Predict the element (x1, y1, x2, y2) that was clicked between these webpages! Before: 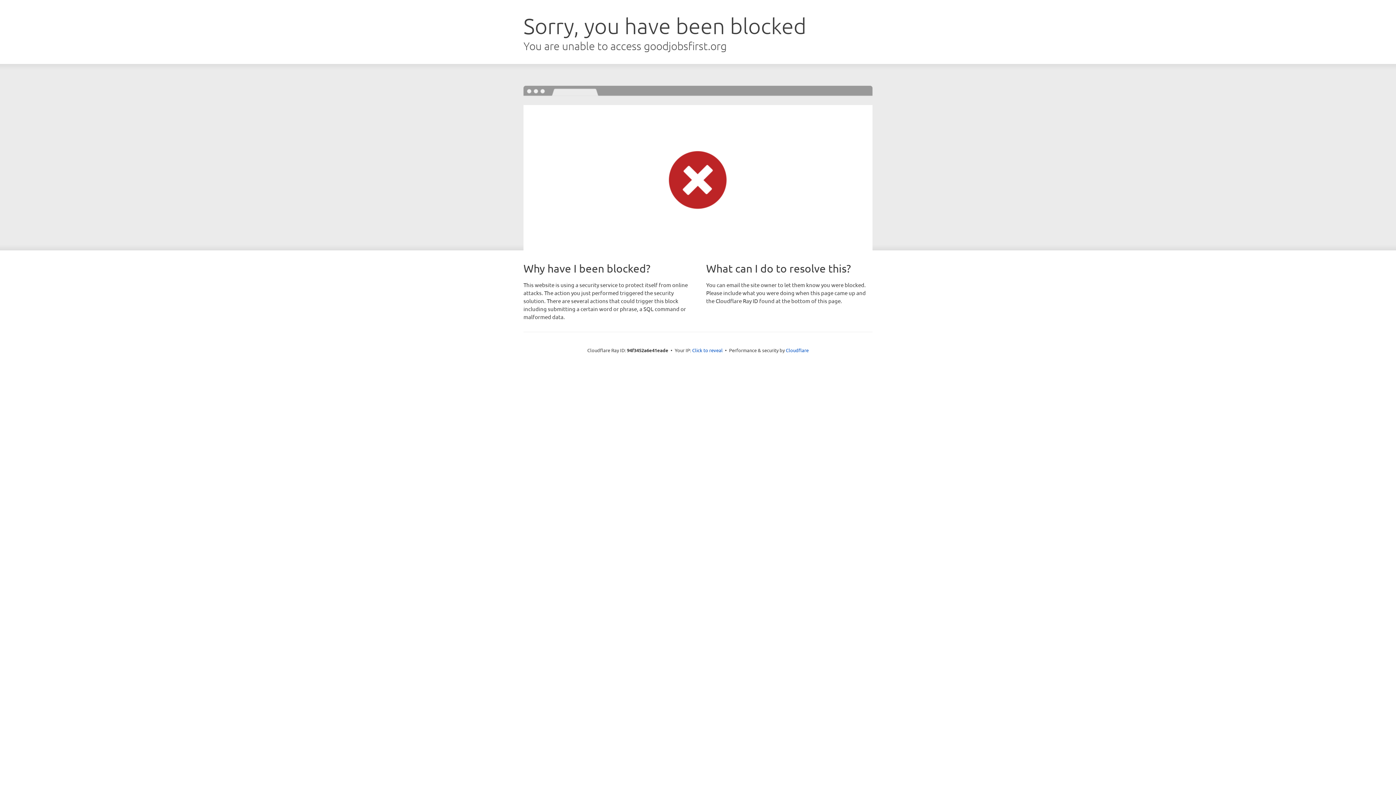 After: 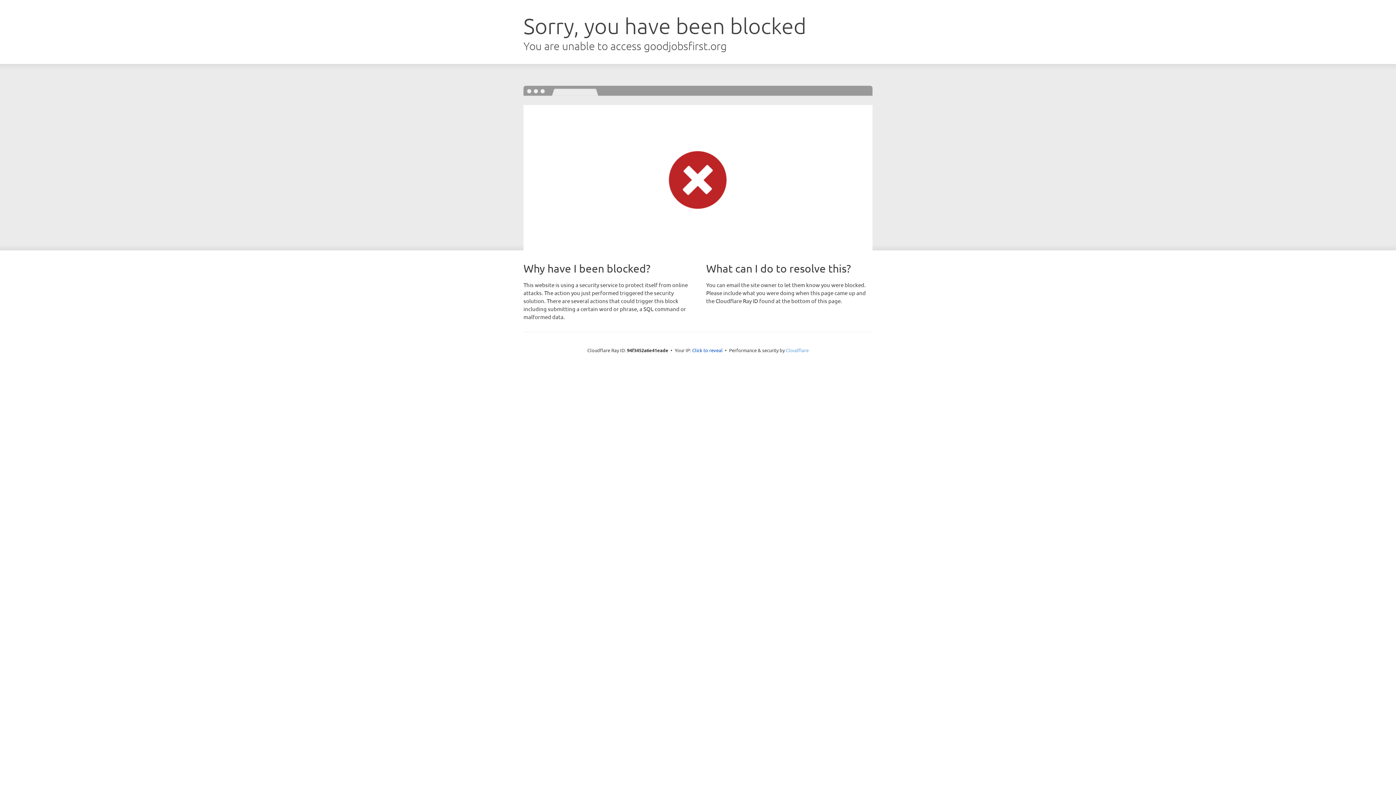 Action: bbox: (786, 347, 808, 353) label: Cloudflare